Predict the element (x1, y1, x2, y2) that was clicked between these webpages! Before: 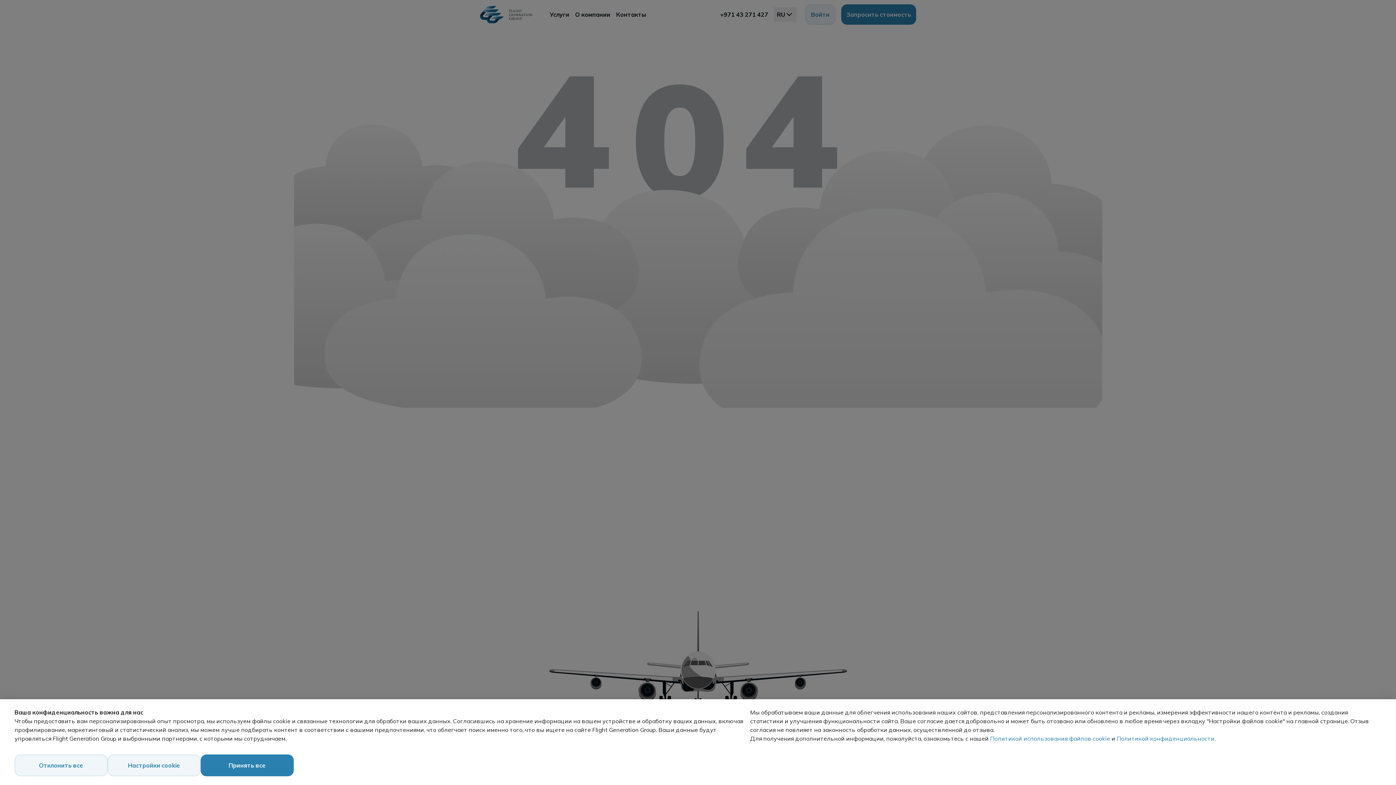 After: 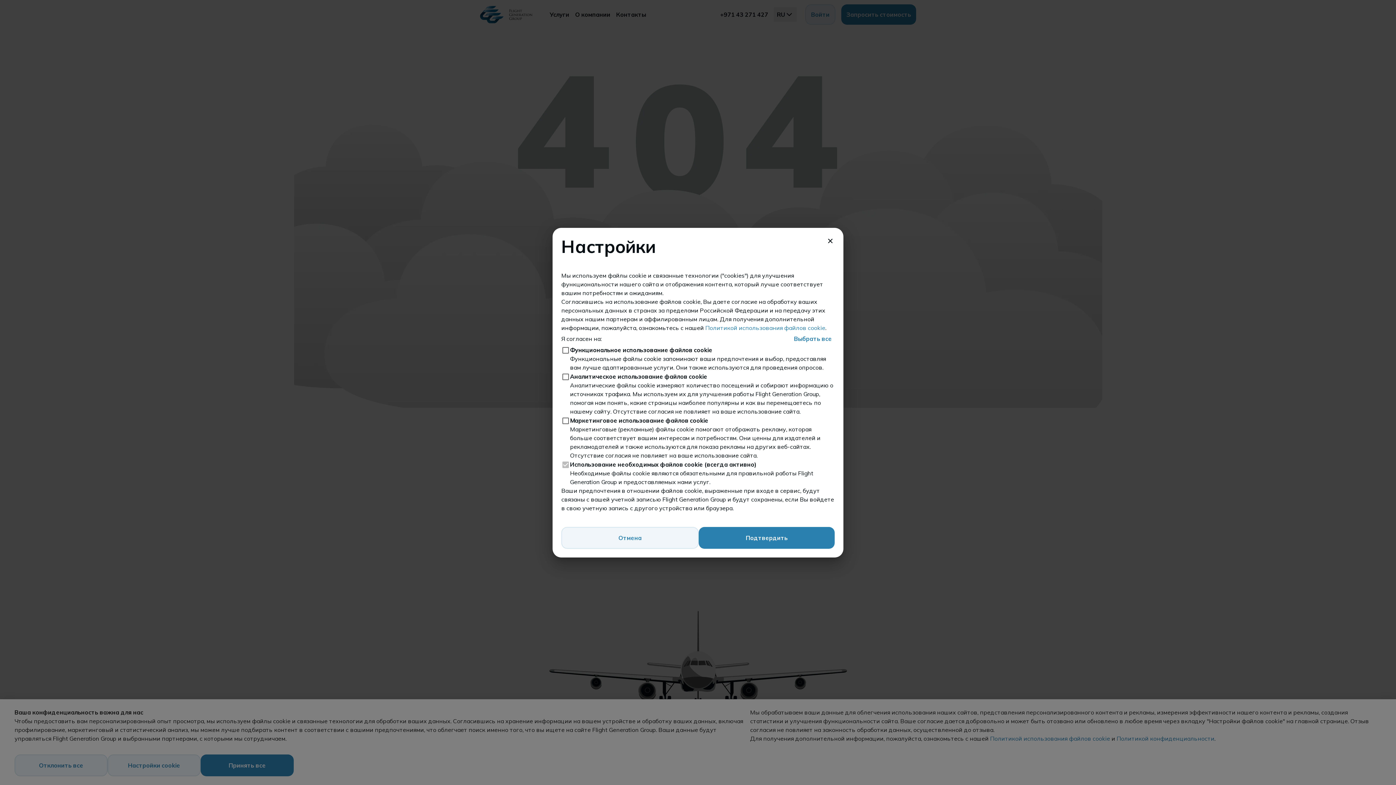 Action: bbox: (107, 754, 200, 776) label: Настройки cookie